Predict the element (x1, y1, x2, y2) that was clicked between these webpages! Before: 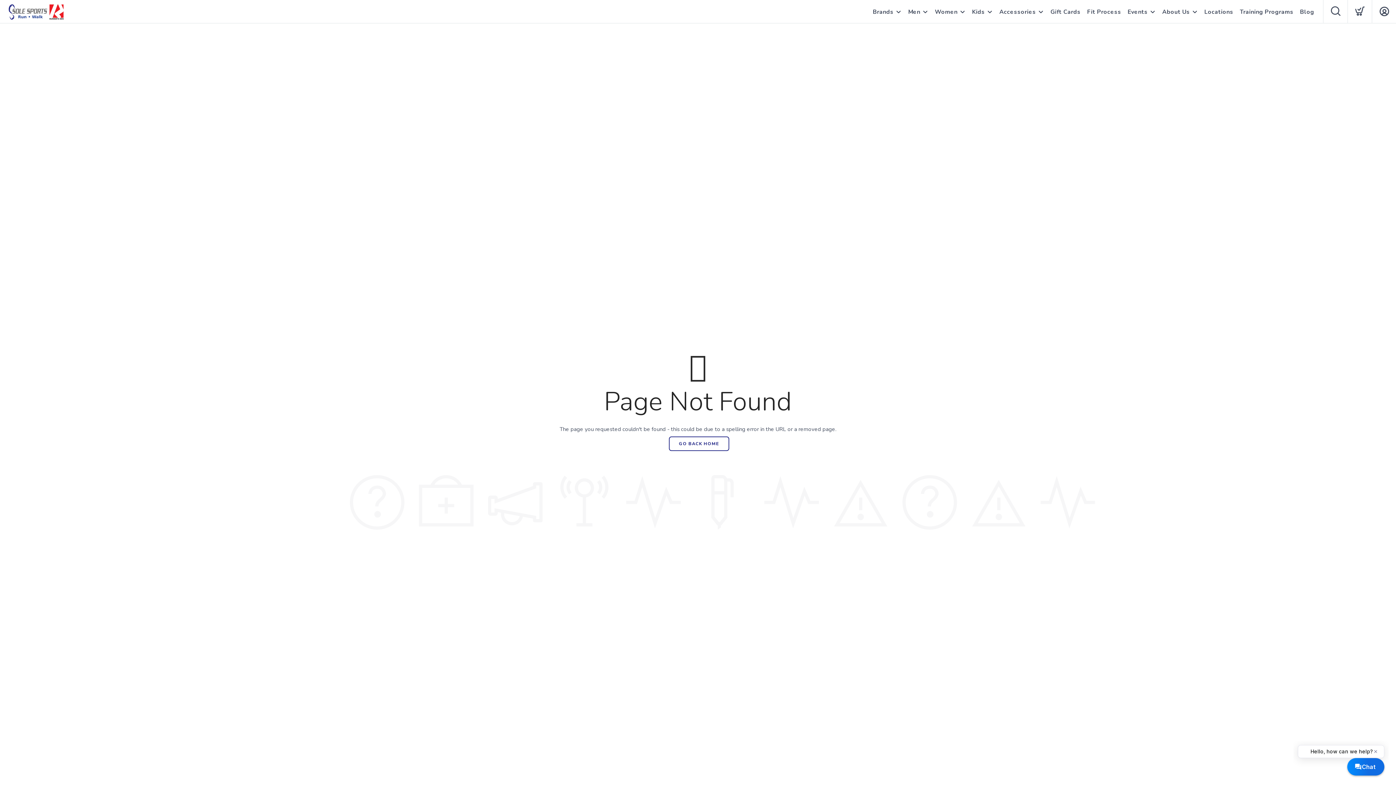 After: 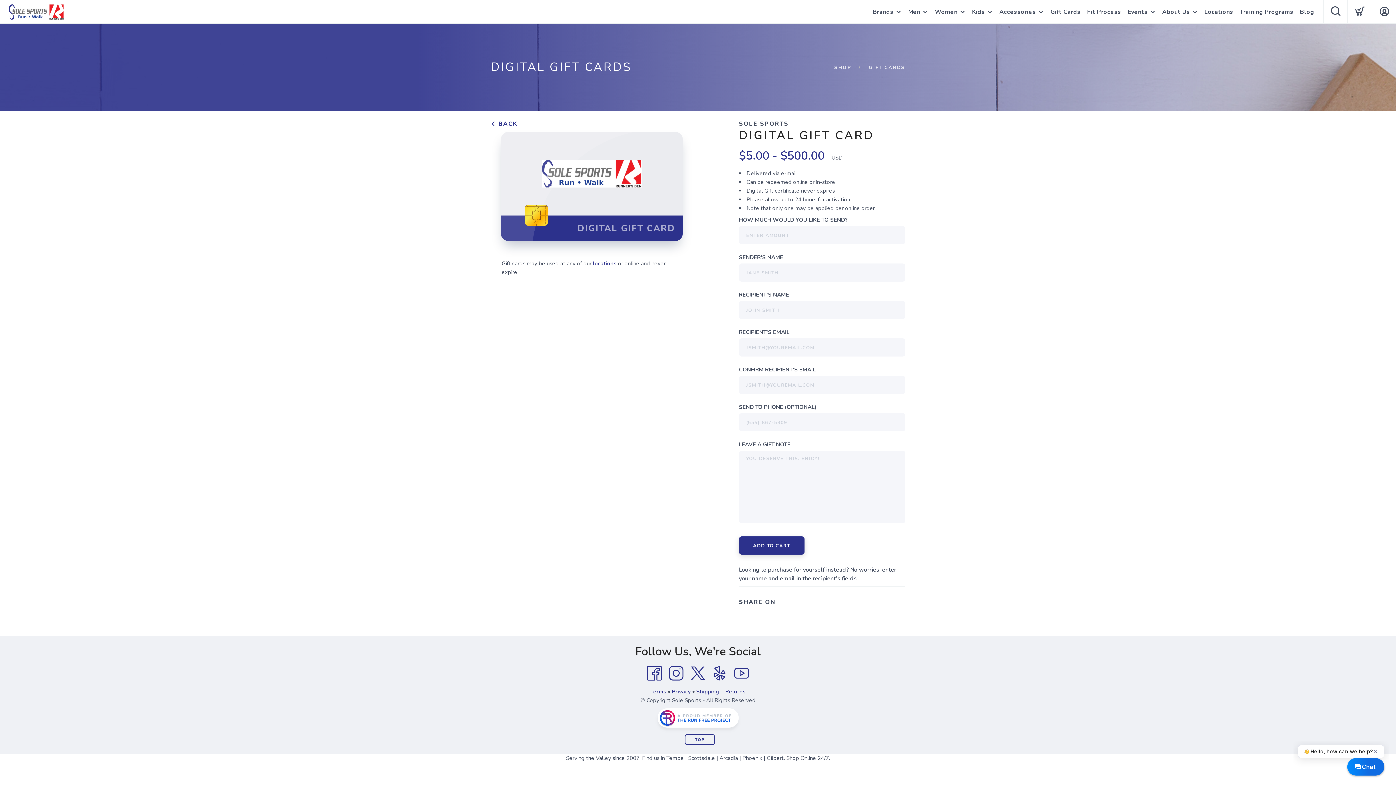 Action: label: Gift Cards bbox: (1050, 0, 1080, 24)